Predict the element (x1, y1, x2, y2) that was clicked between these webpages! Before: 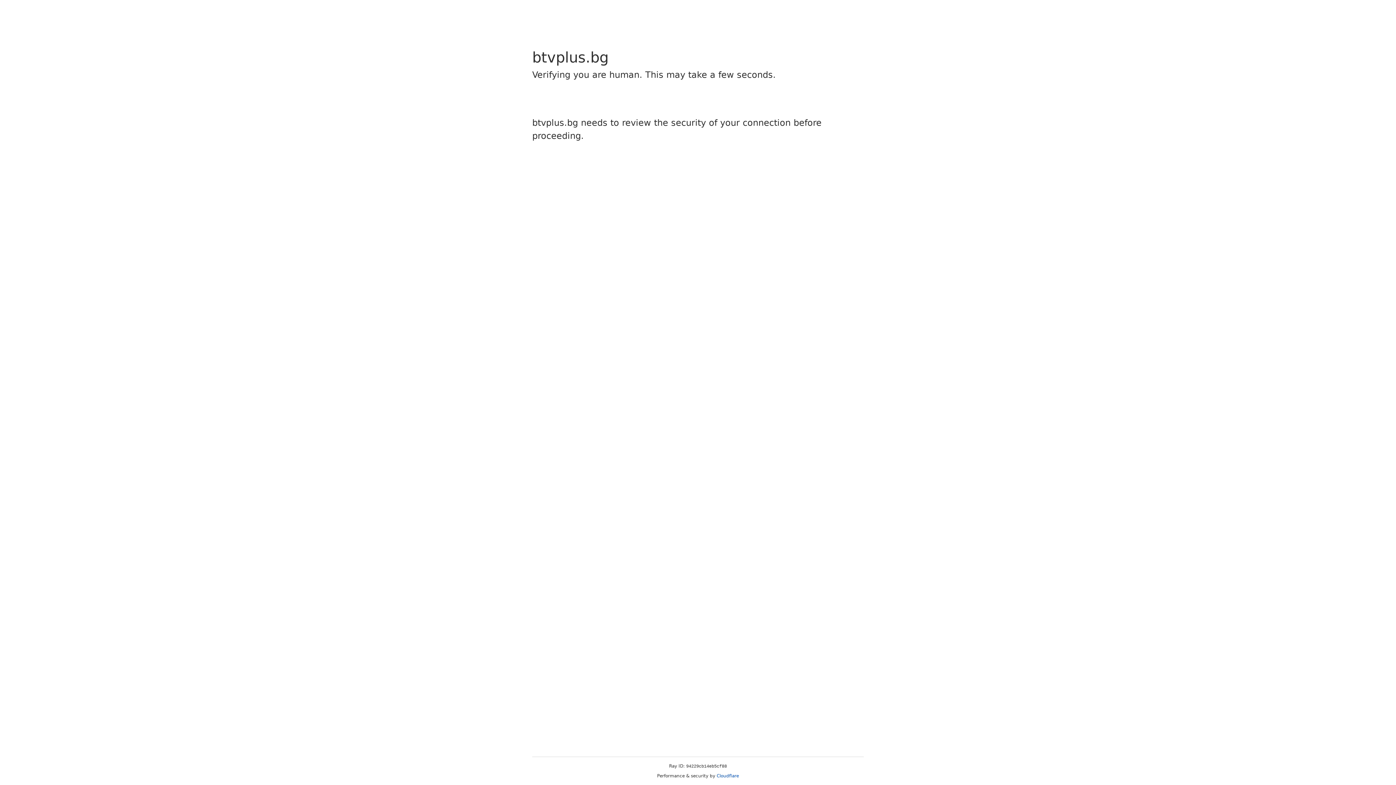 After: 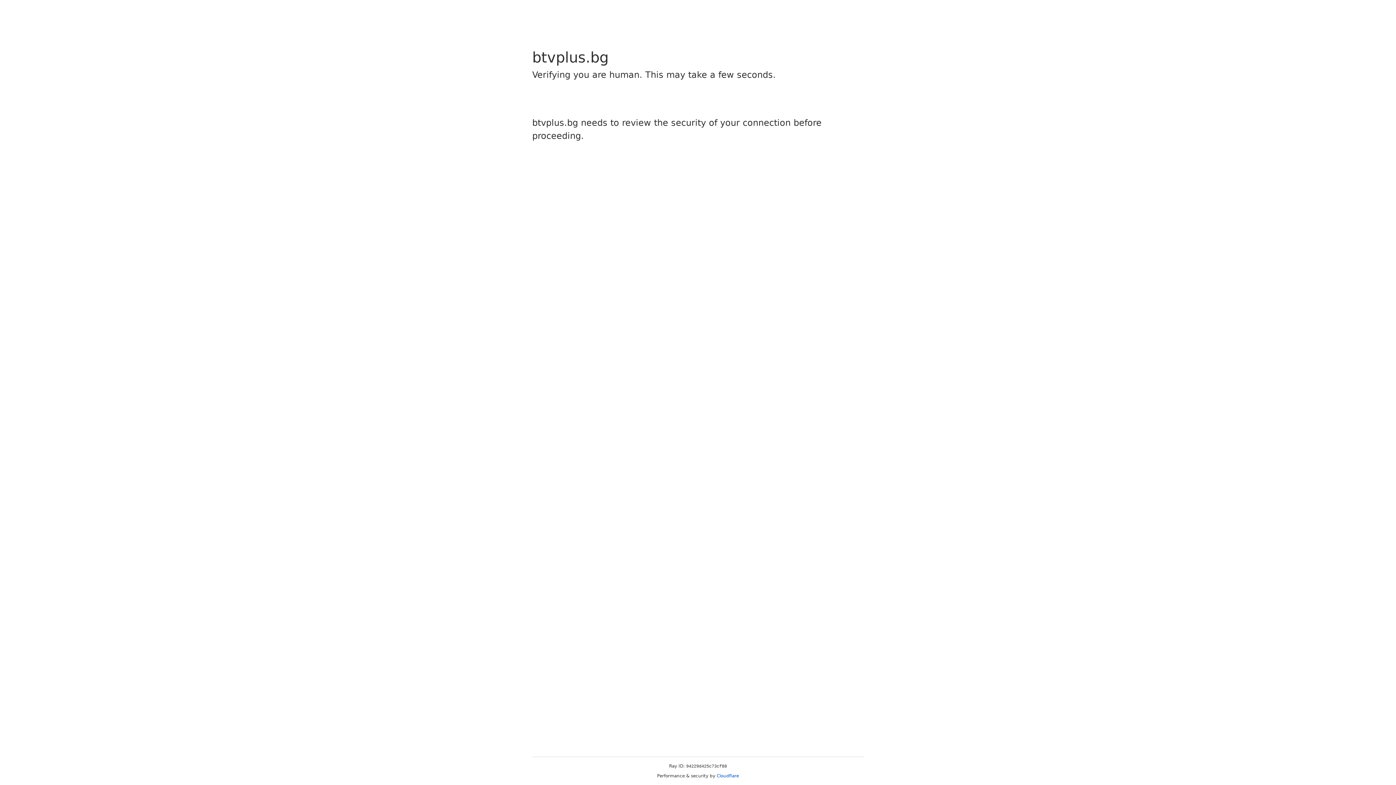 Action: bbox: (716, 773, 739, 778) label: Cloudflare